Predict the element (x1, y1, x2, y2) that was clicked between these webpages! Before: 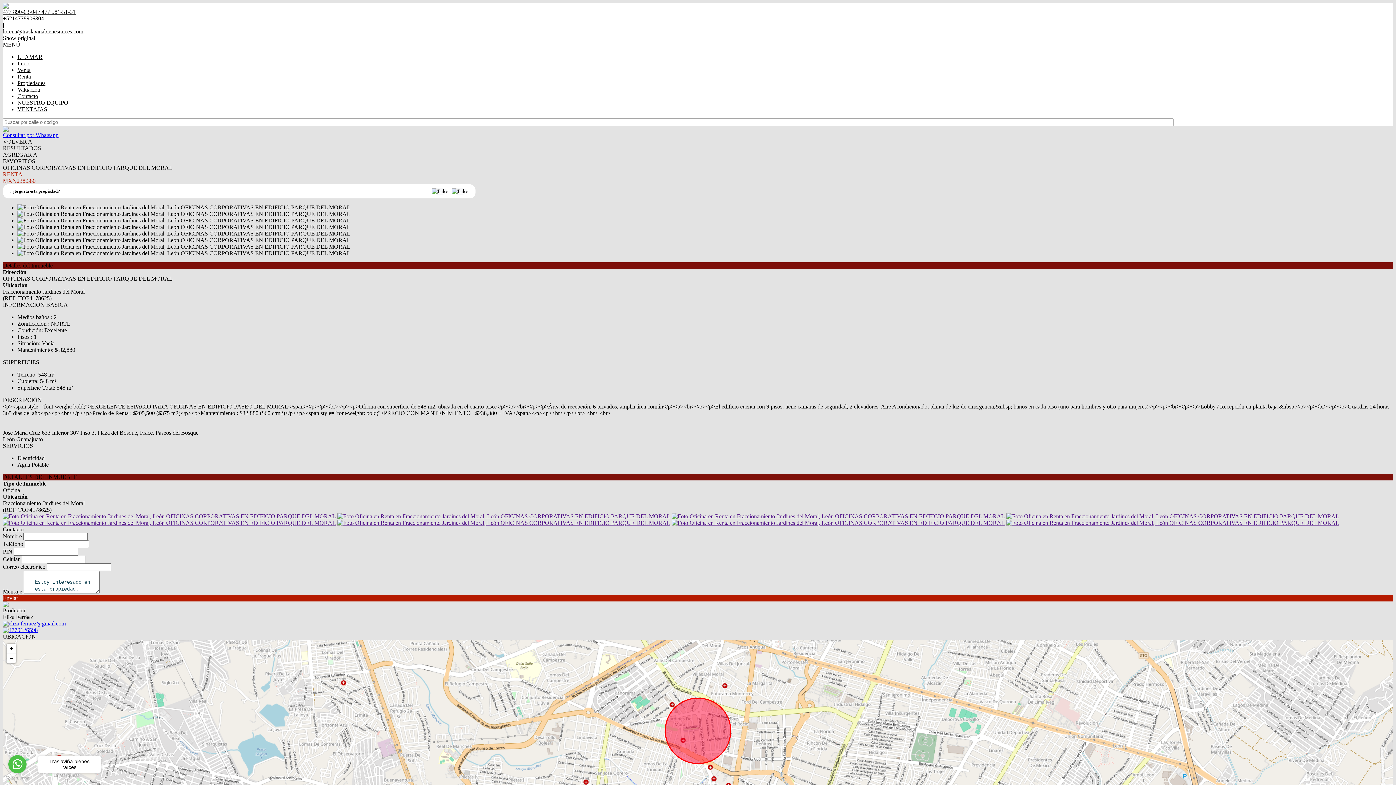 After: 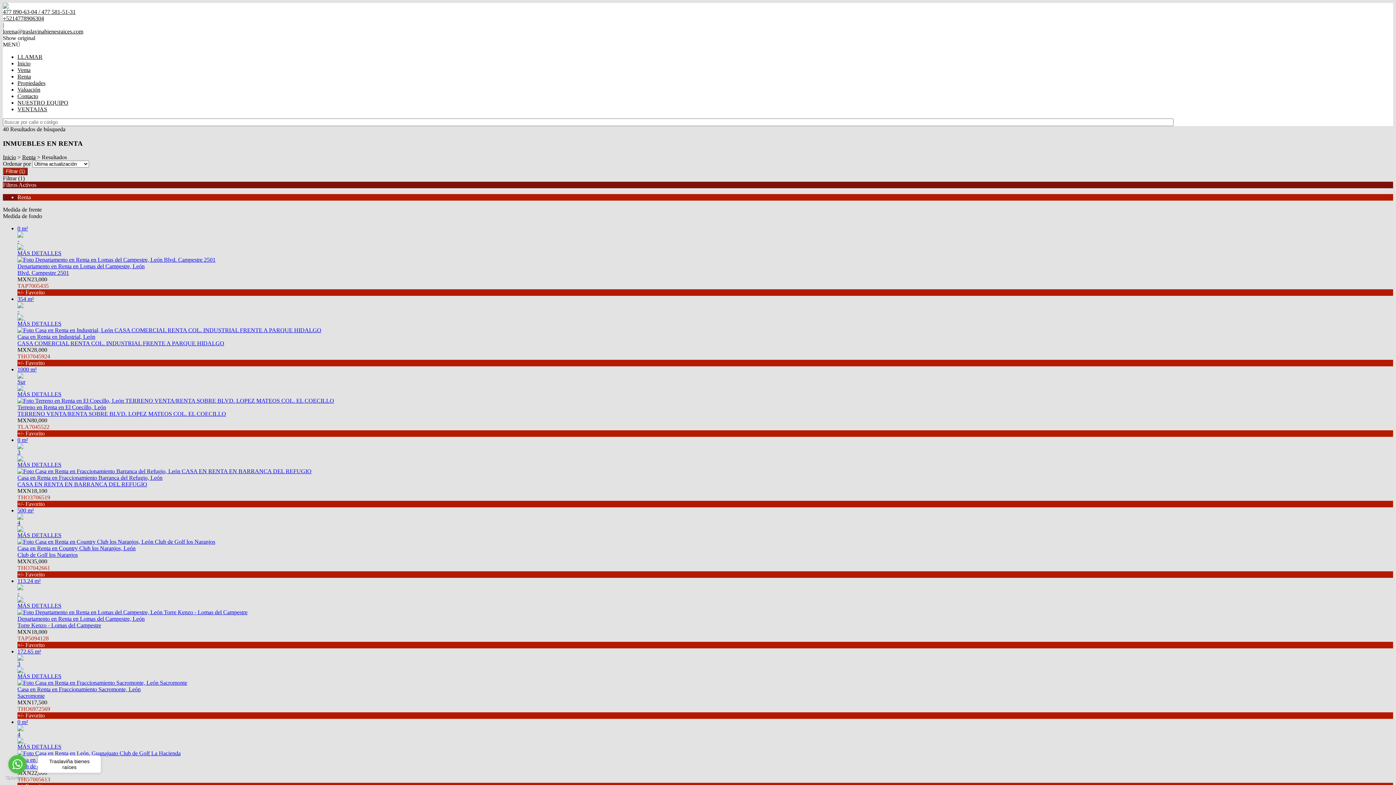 Action: bbox: (17, 73, 30, 79) label: Renta